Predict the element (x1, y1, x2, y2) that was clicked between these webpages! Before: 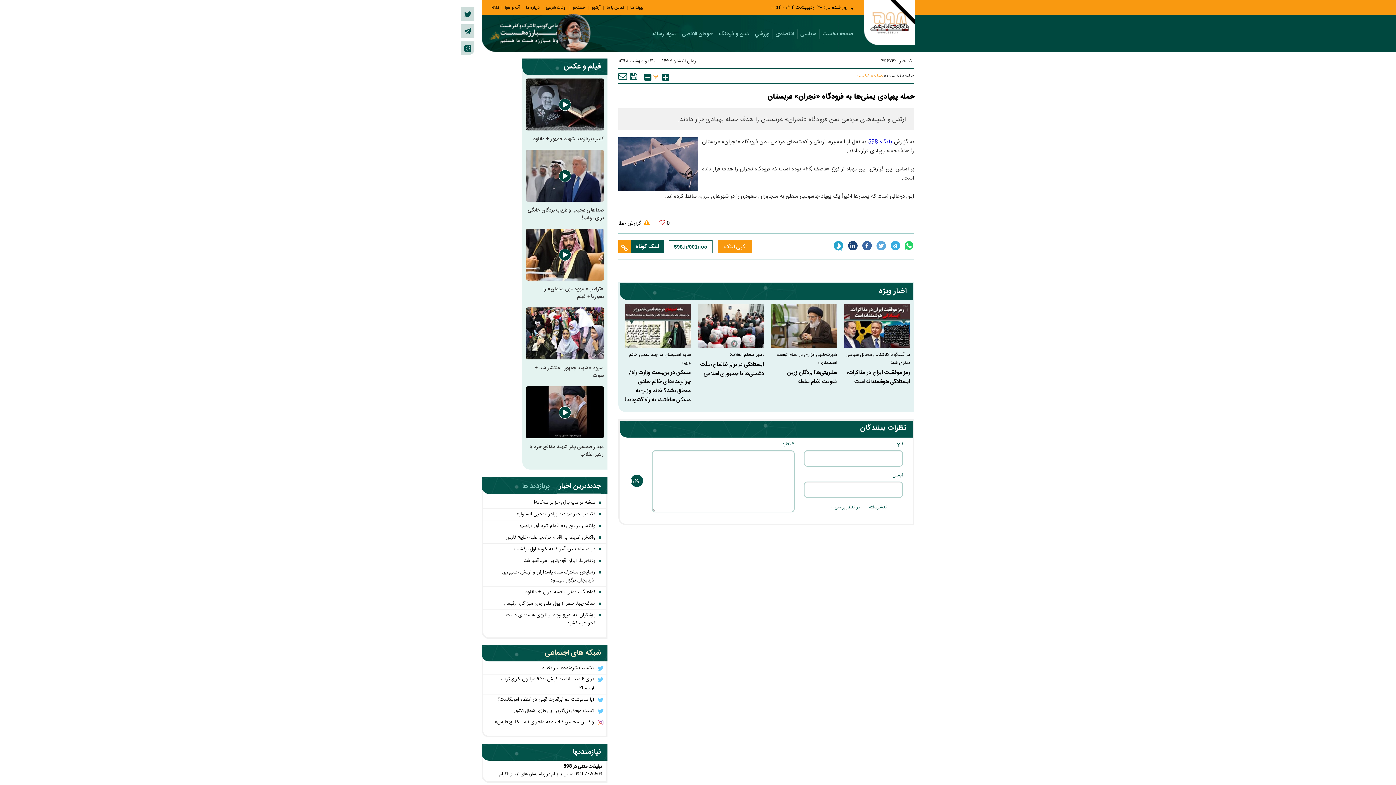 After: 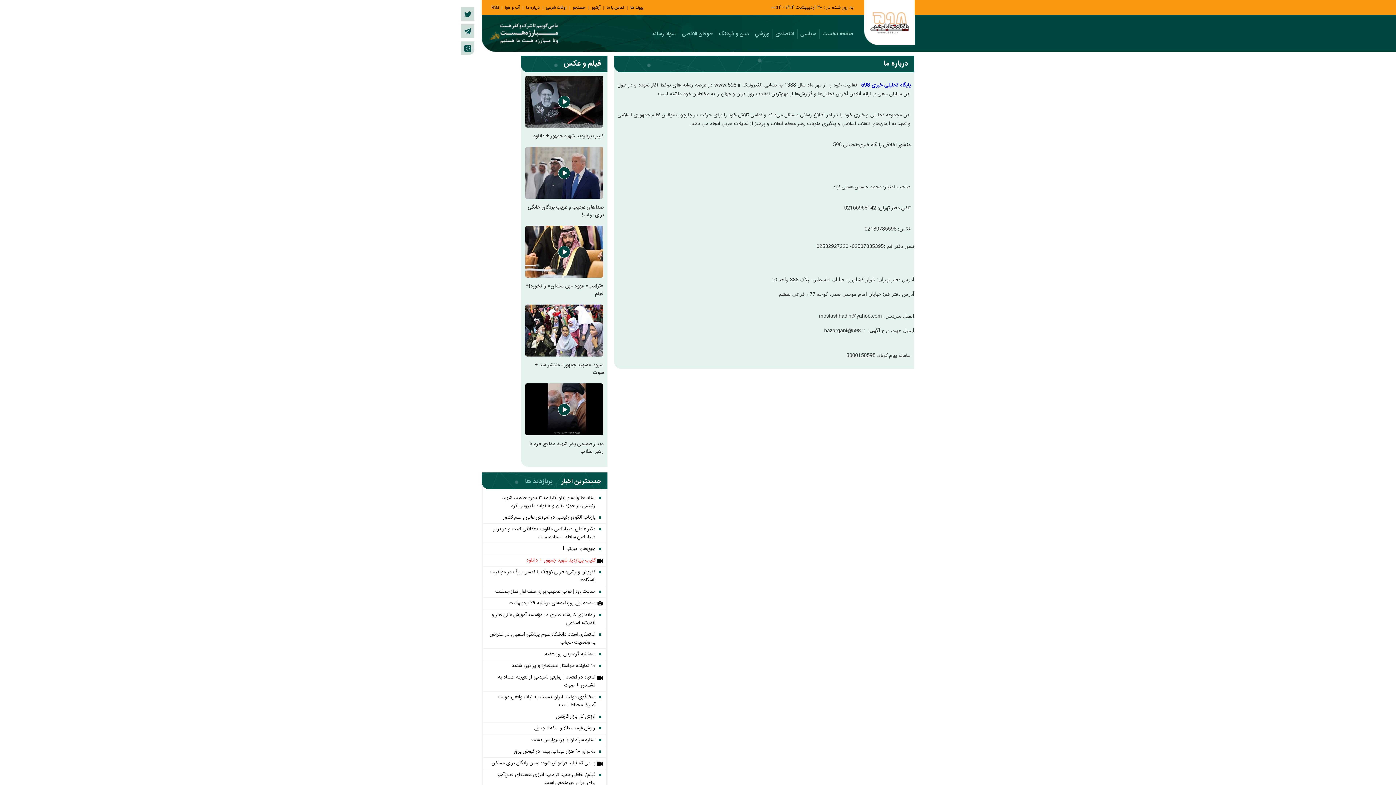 Action: bbox: (526, 4, 539, 11) label: درباره ما